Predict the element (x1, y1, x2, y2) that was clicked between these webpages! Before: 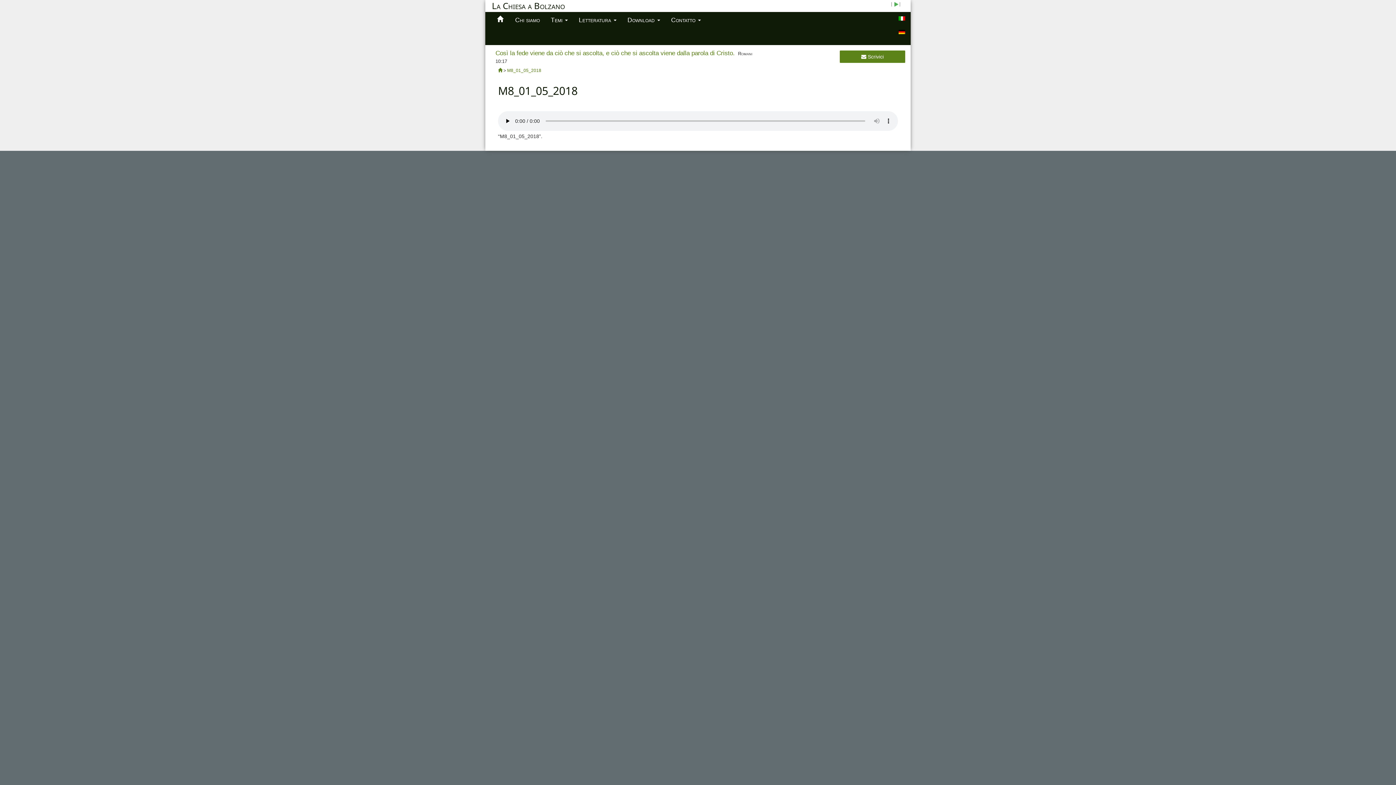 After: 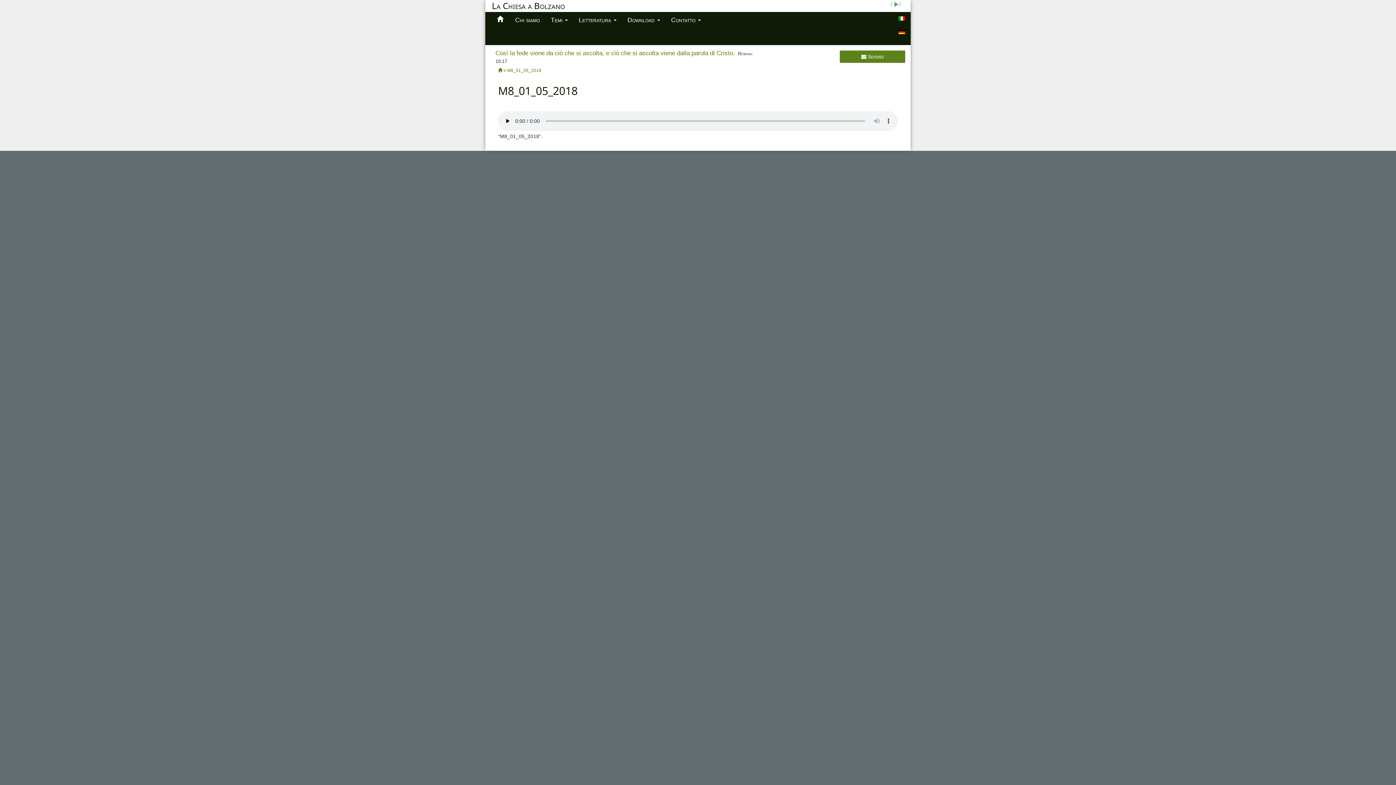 Action: bbox: (898, 16, 905, 20)